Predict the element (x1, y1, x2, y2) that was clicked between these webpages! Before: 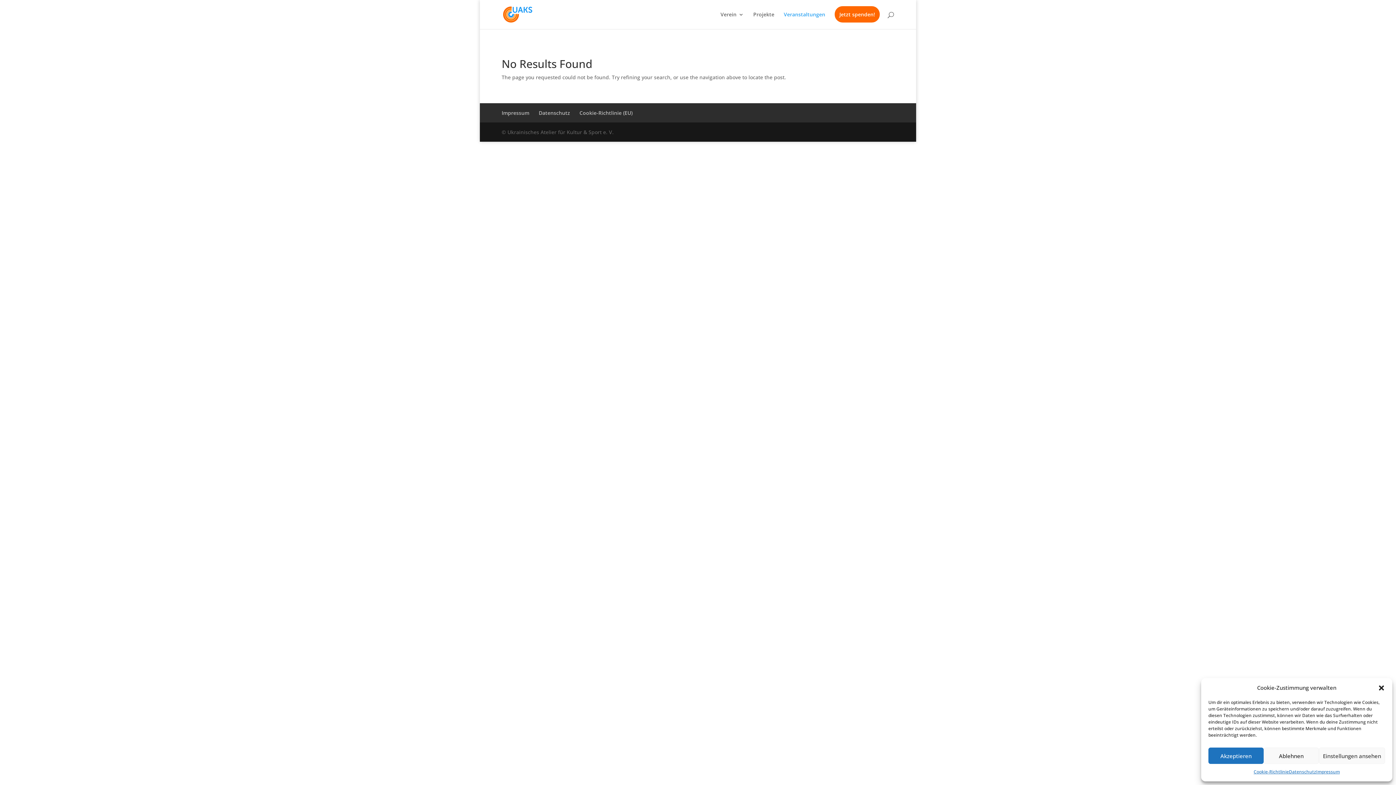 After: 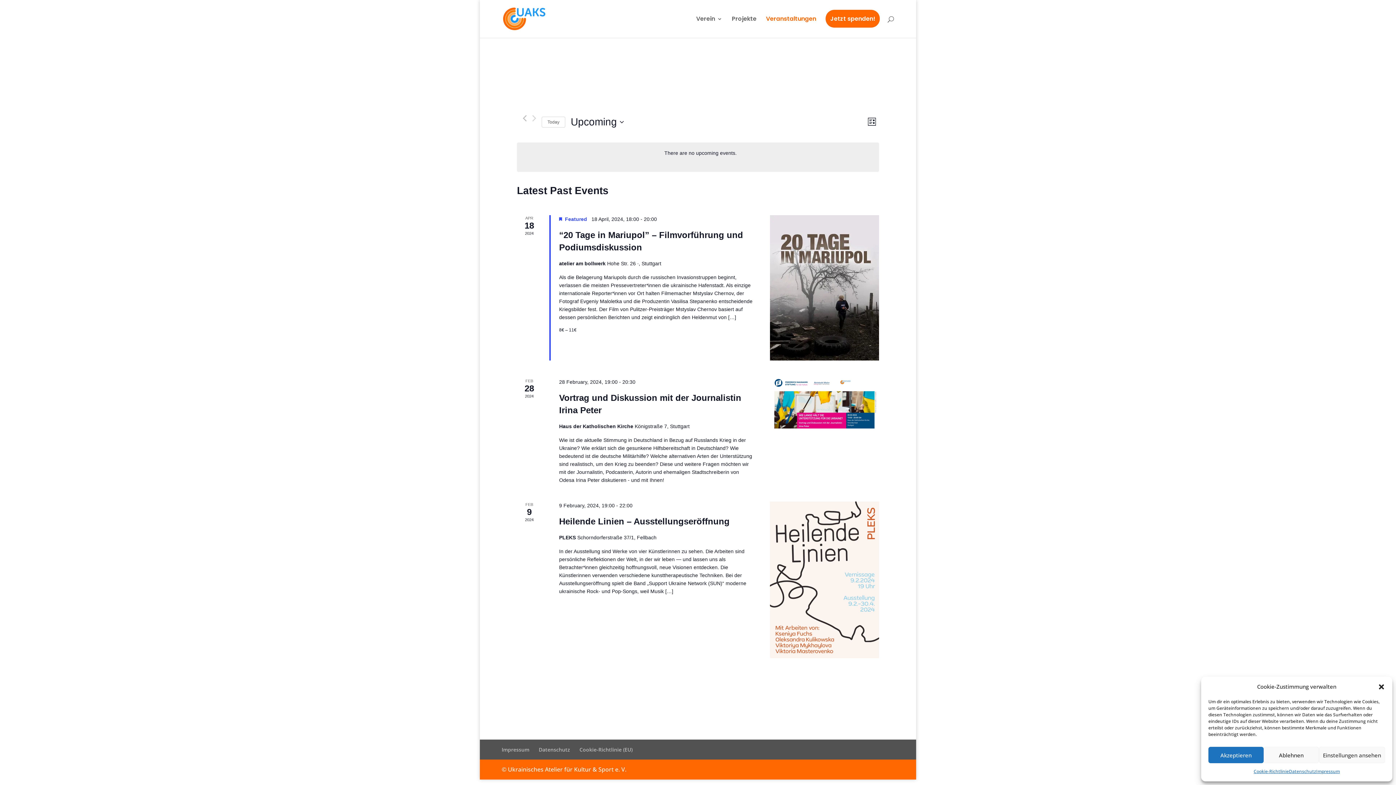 Action: label: Veranstaltungen bbox: (784, 12, 825, 29)